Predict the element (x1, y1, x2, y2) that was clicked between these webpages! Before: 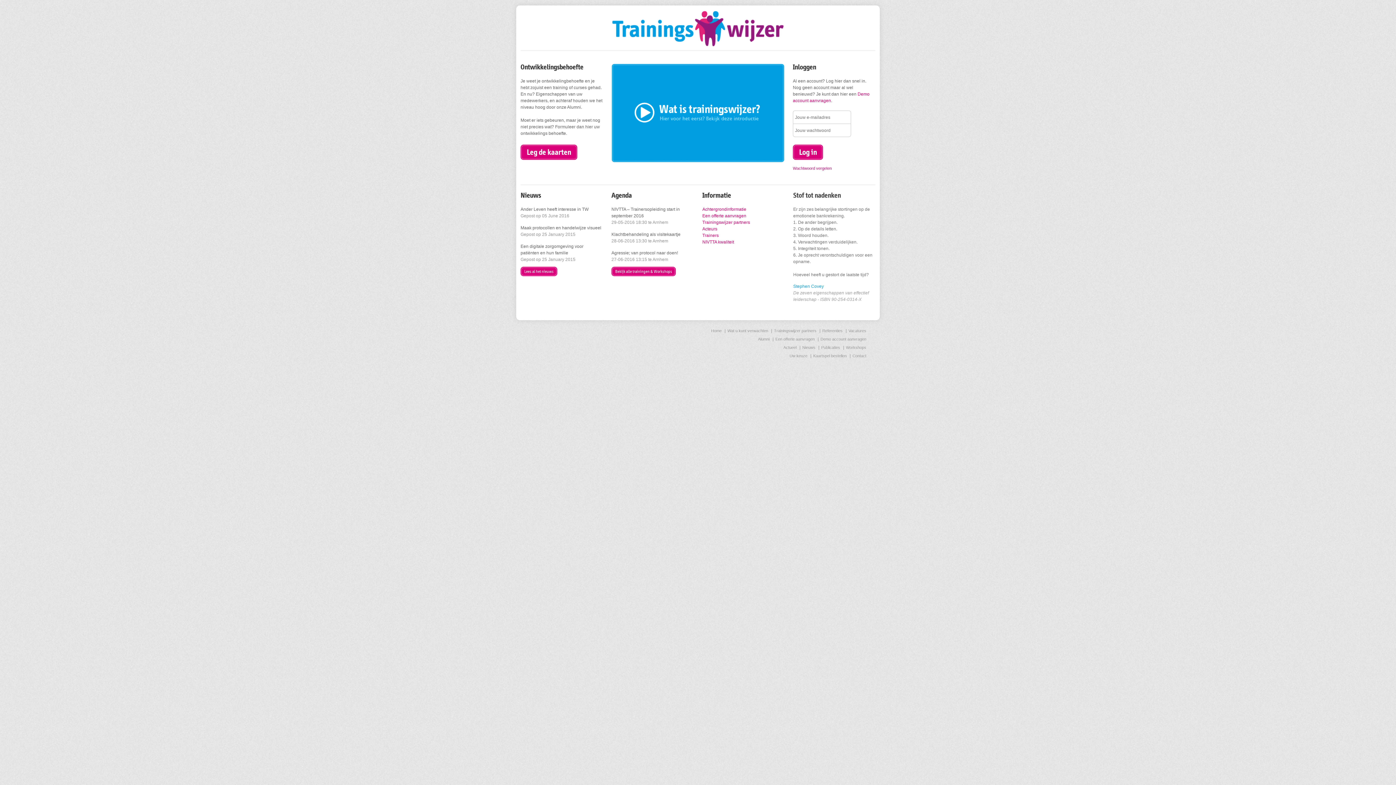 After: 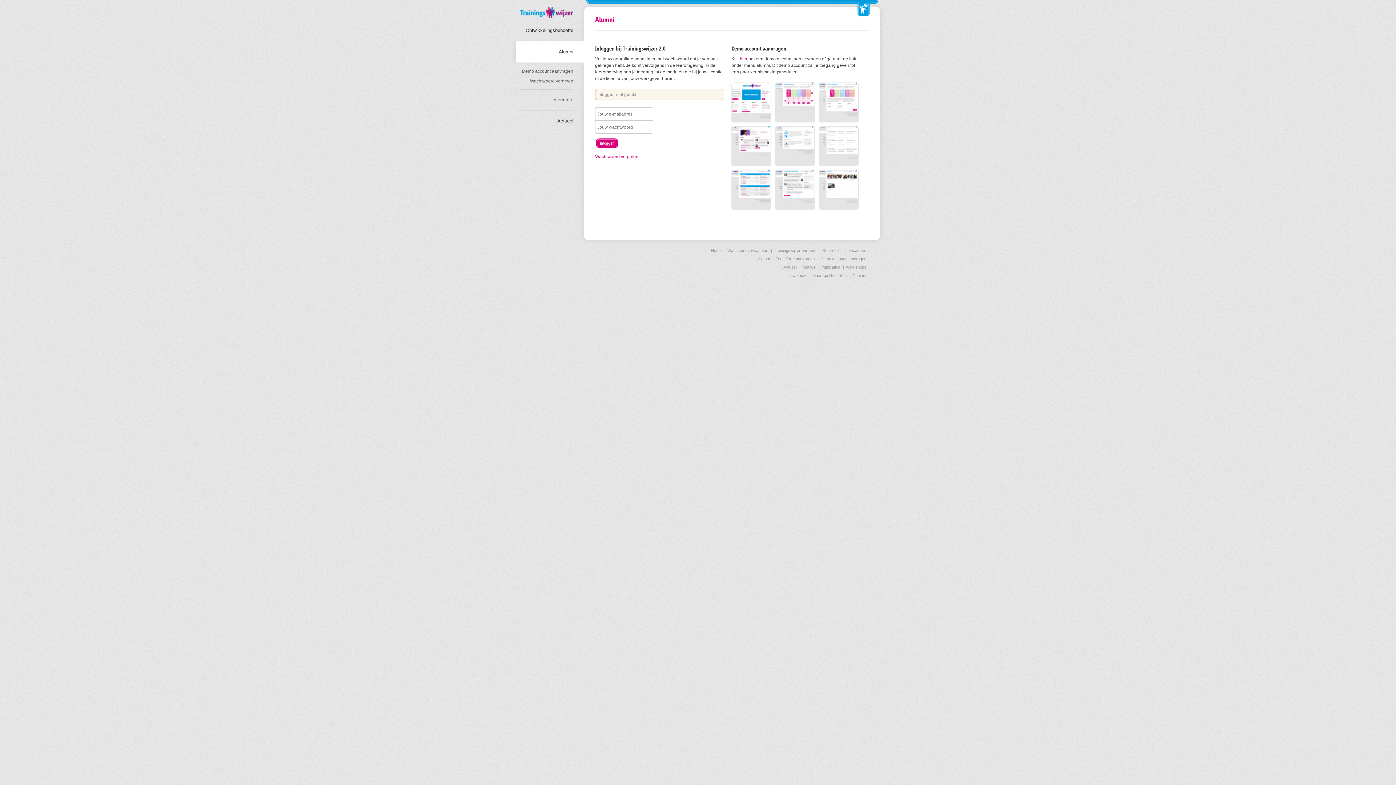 Action: bbox: (758, 309, 769, 313) label: Alumni